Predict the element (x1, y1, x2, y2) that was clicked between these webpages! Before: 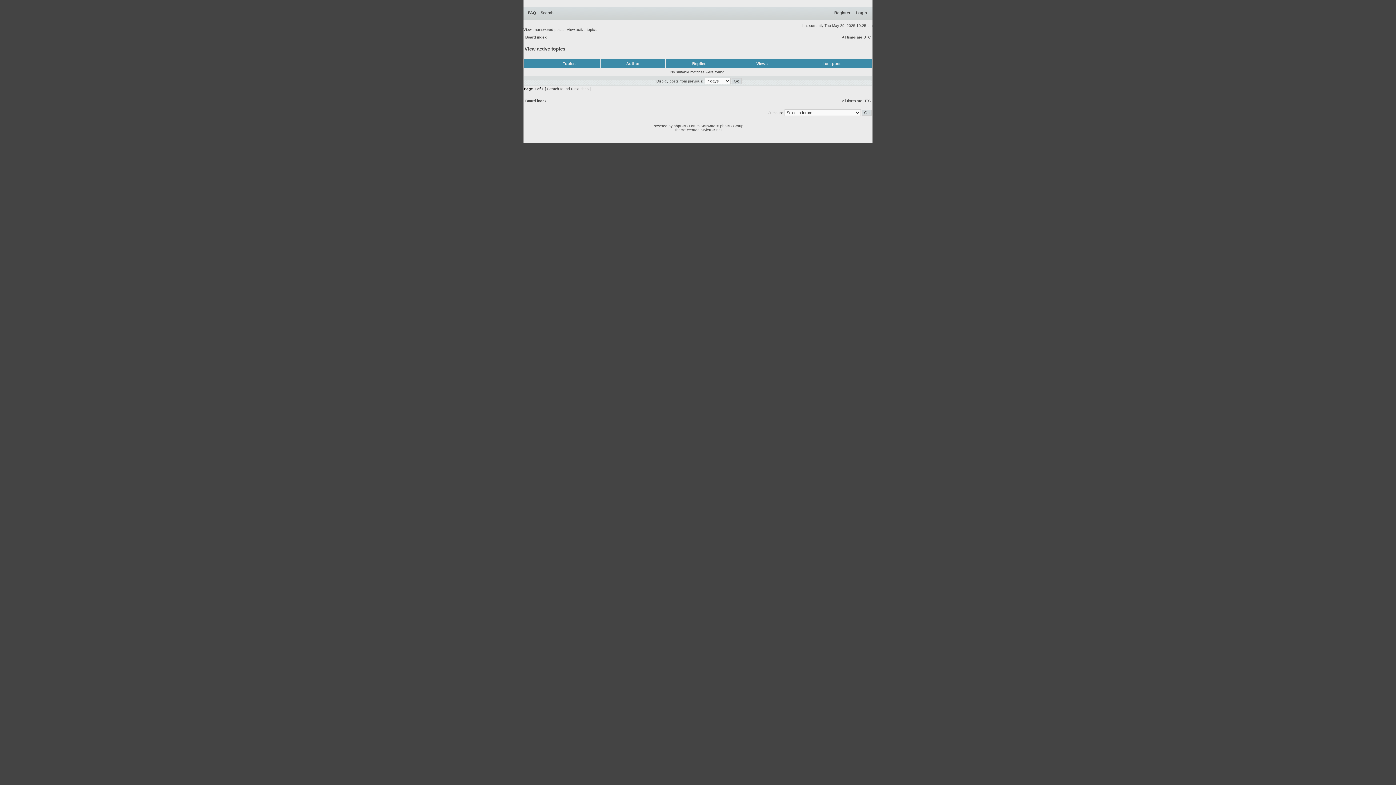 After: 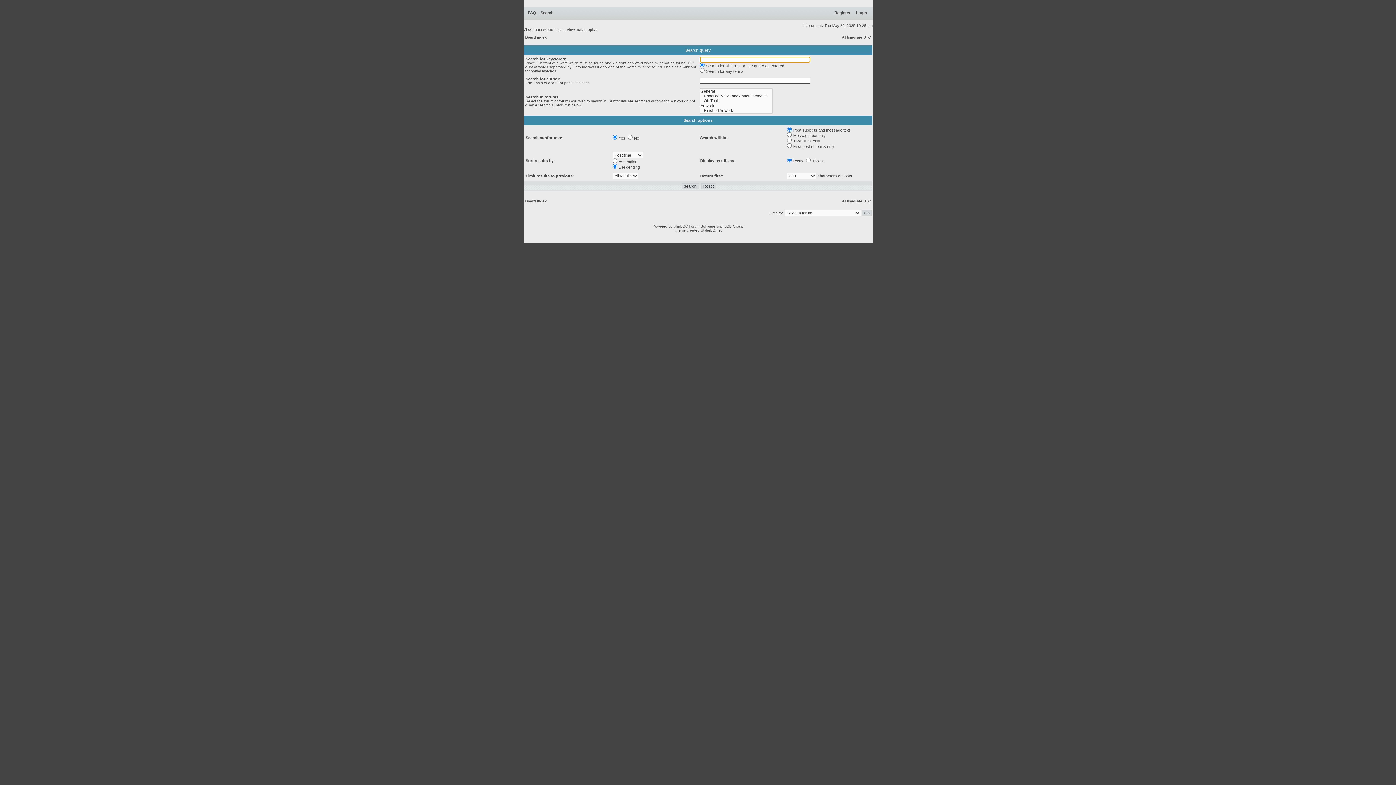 Action: bbox: (540, 10, 553, 14) label: Search